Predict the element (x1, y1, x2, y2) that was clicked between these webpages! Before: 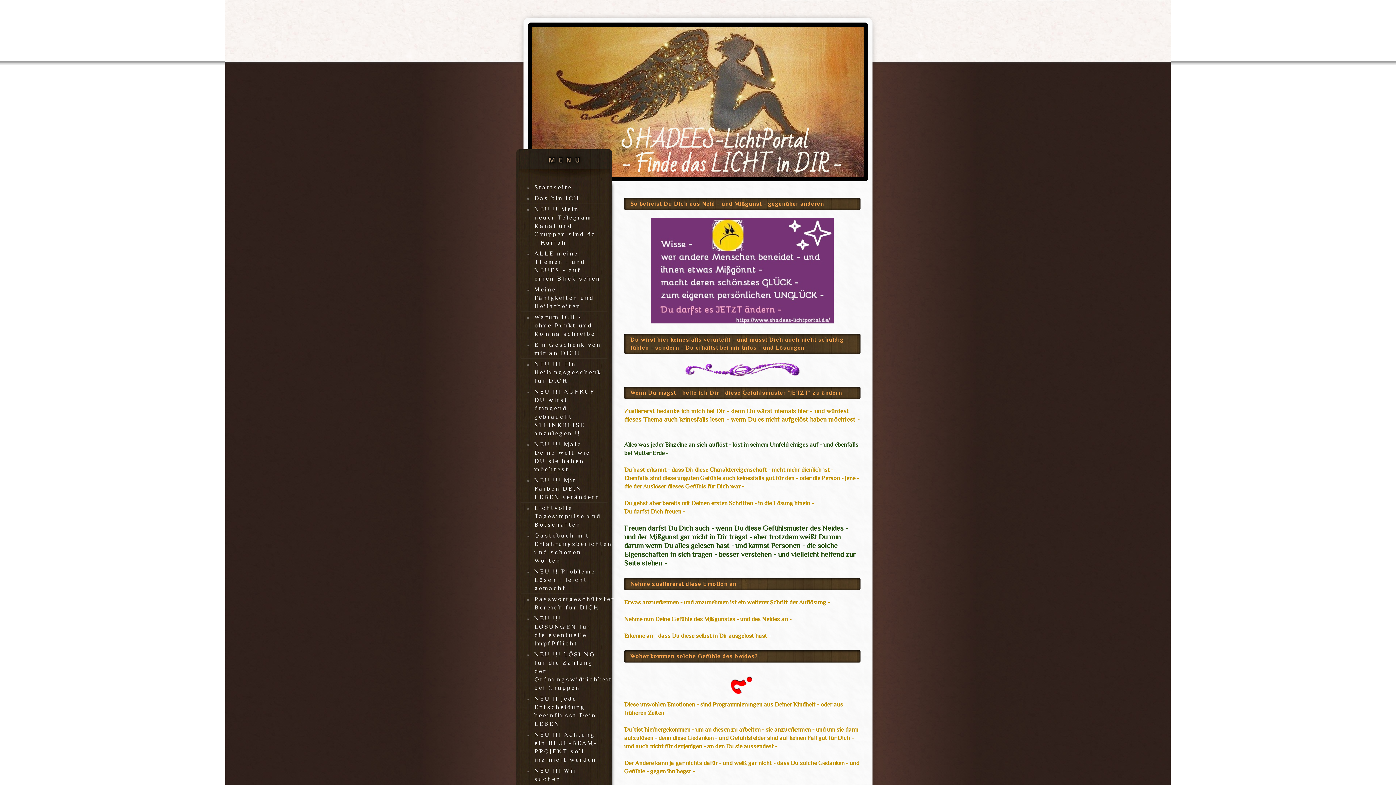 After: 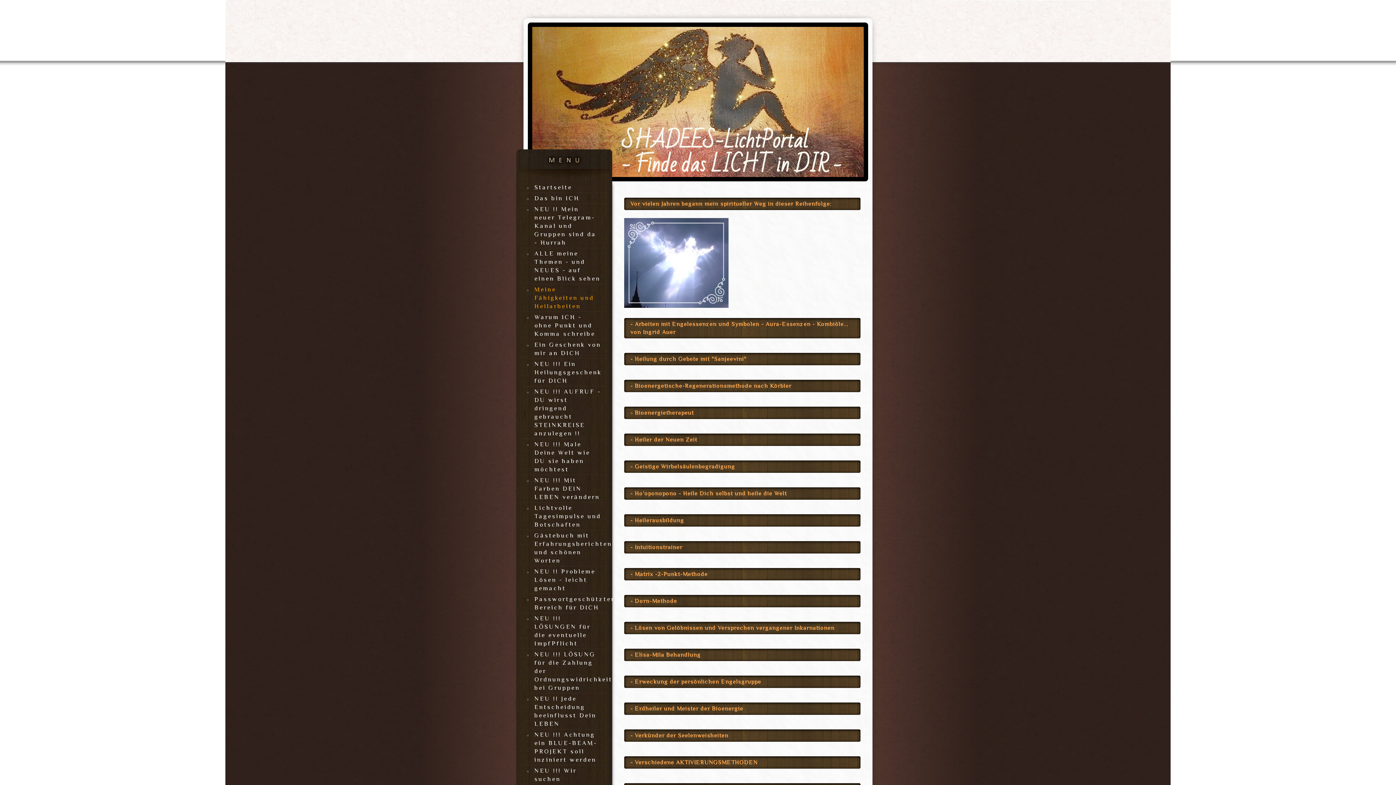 Action: bbox: (527, 284, 601, 311) label: Meine Fähigkeiten und Heilarbeiten